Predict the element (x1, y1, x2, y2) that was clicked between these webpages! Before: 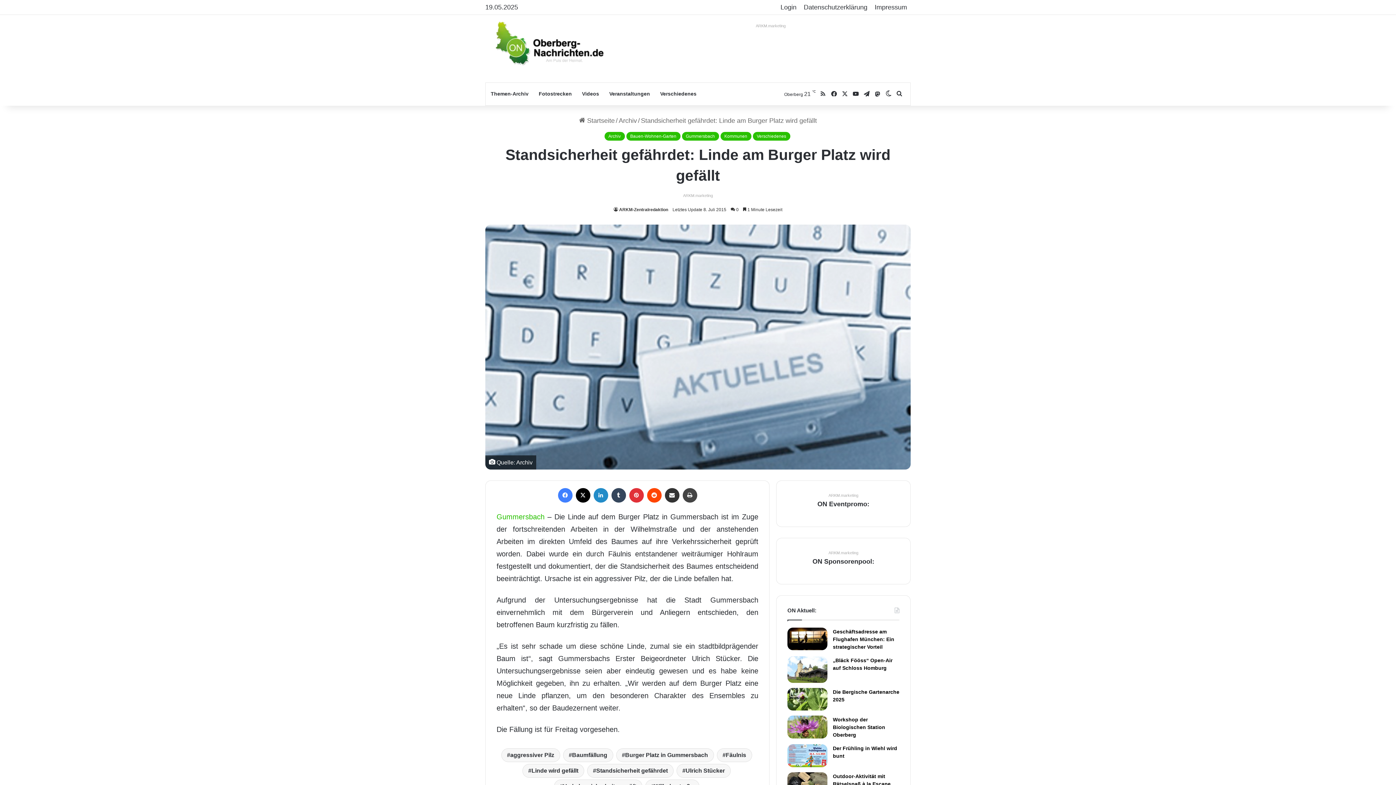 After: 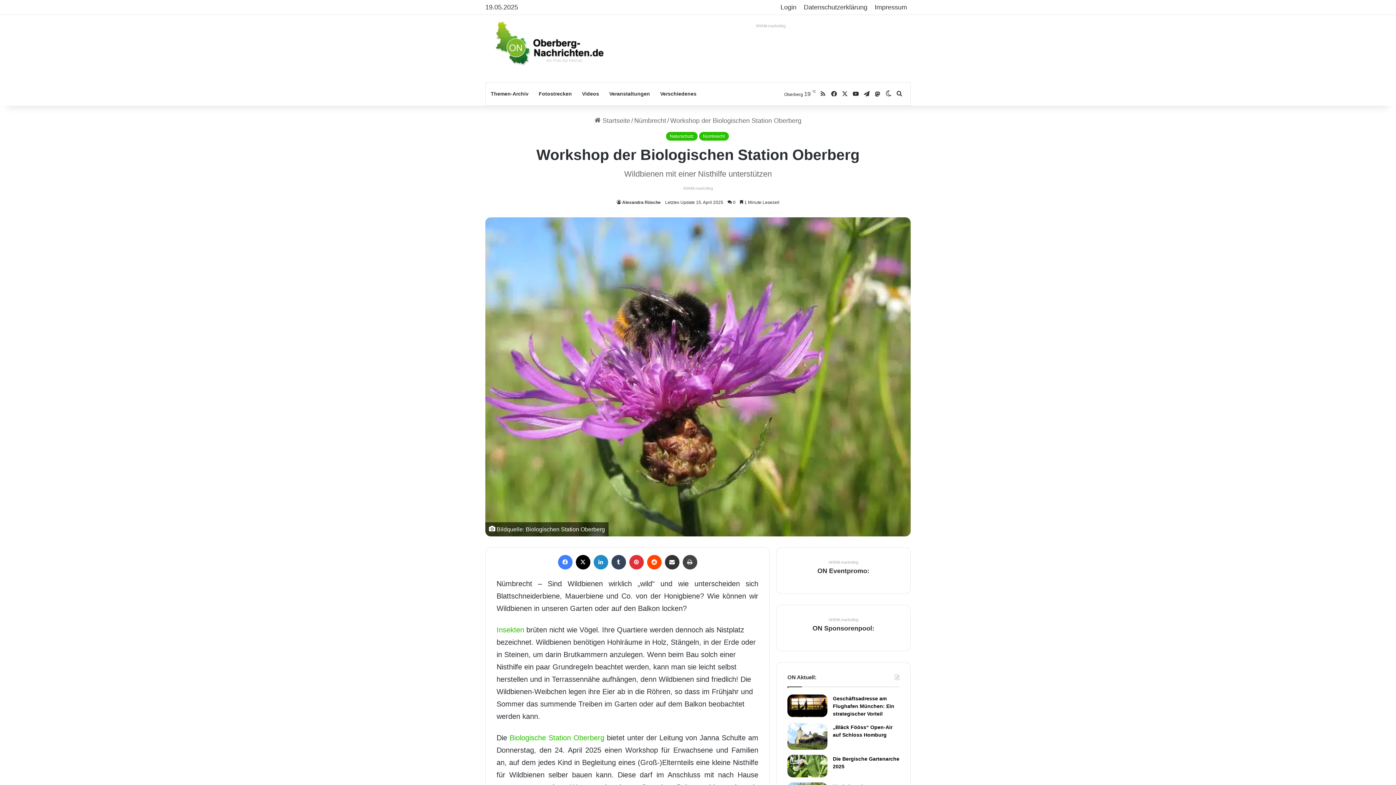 Action: label: Workshop der Biologischen Station Oberberg bbox: (787, 716, 827, 738)